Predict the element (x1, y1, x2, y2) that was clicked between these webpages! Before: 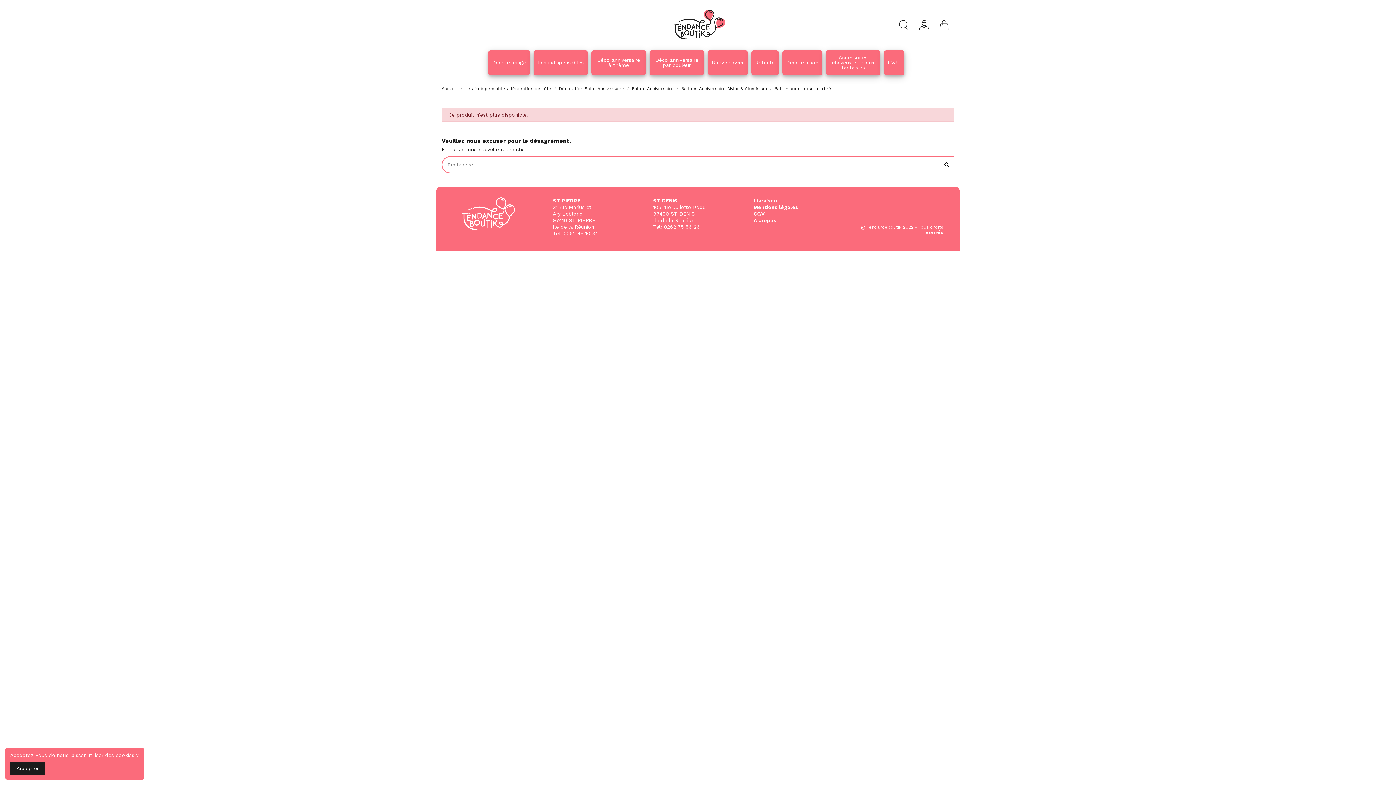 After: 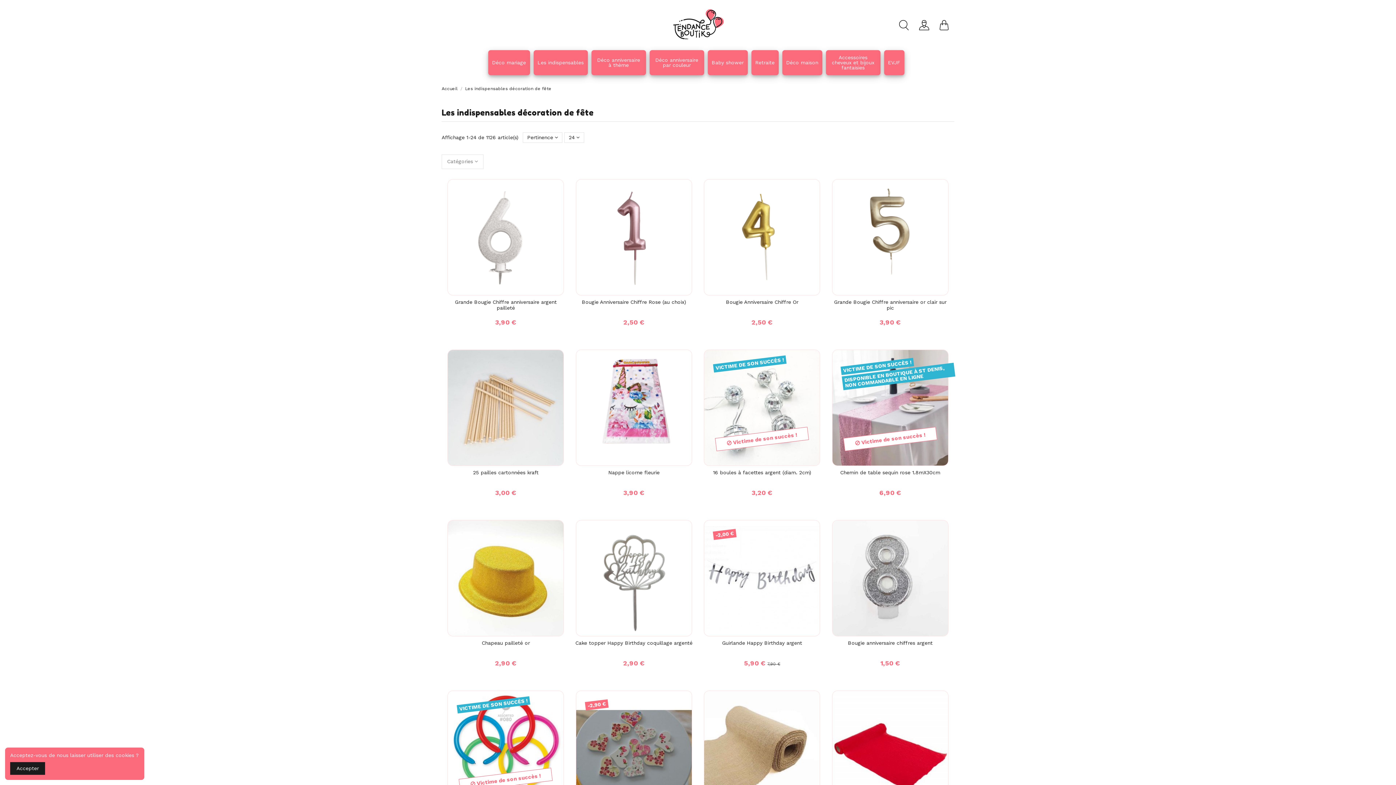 Action: bbox: (534, 50, 587, 74) label: Les indispensables